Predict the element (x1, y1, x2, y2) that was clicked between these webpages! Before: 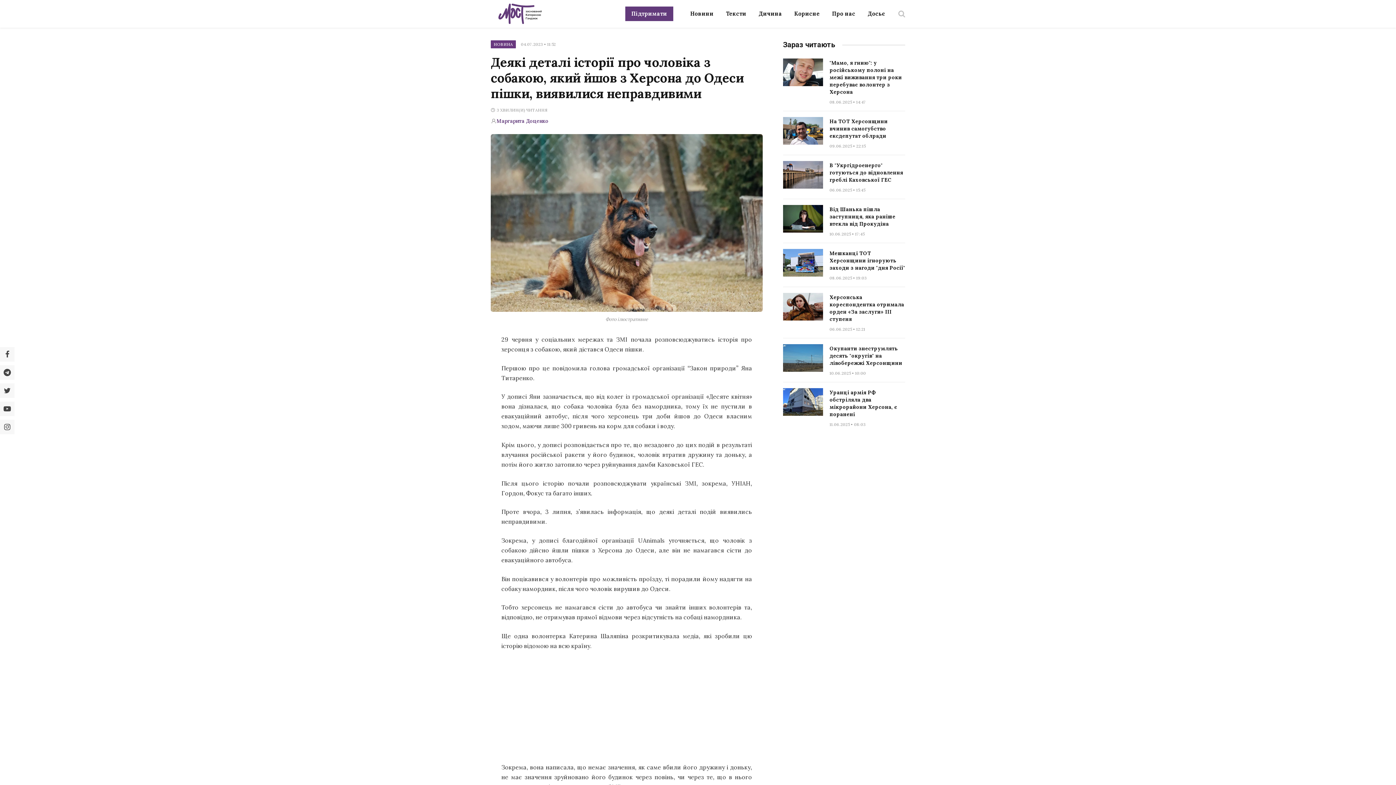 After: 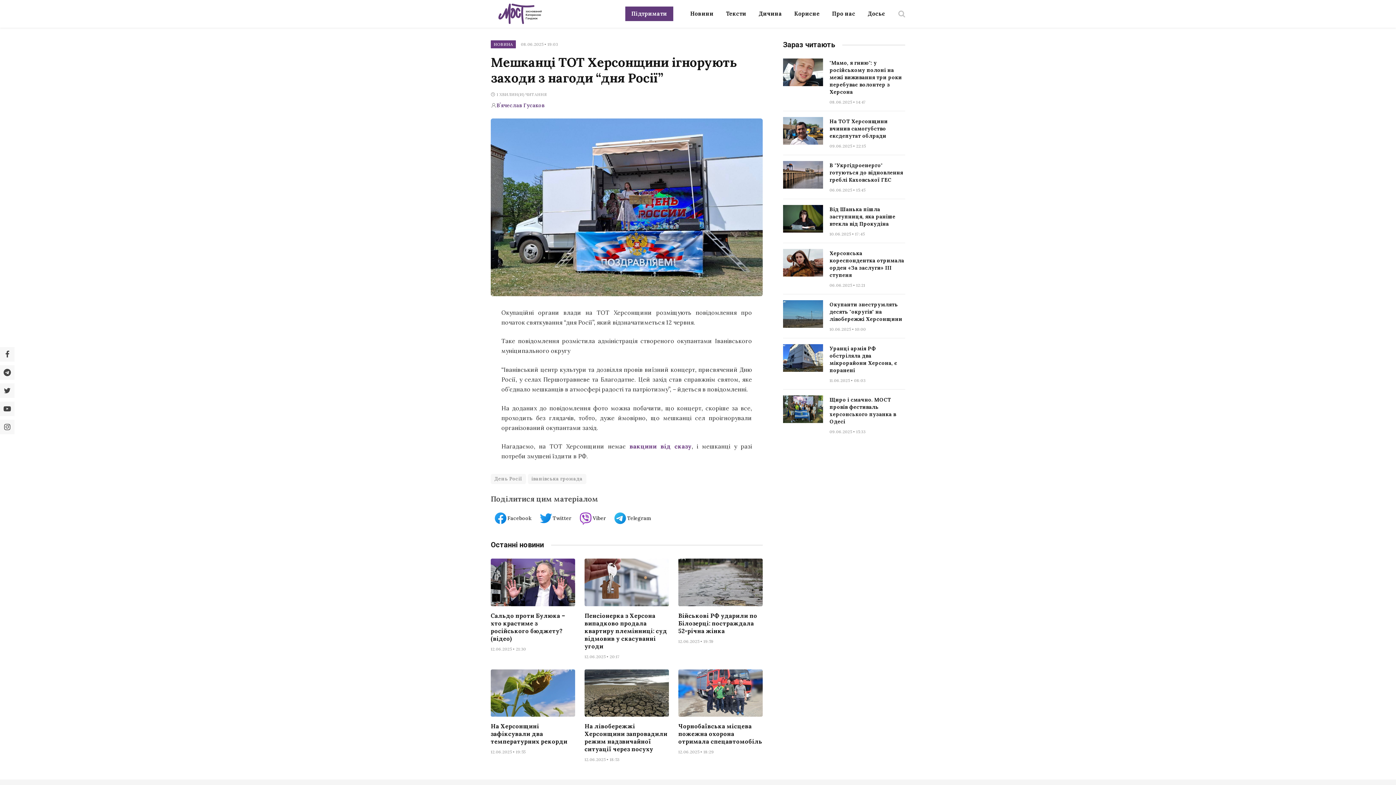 Action: label: Мешканці ТОТ Херсонщини ігнорують заходи з нагоди "дня Росії" bbox: (829, 249, 905, 271)